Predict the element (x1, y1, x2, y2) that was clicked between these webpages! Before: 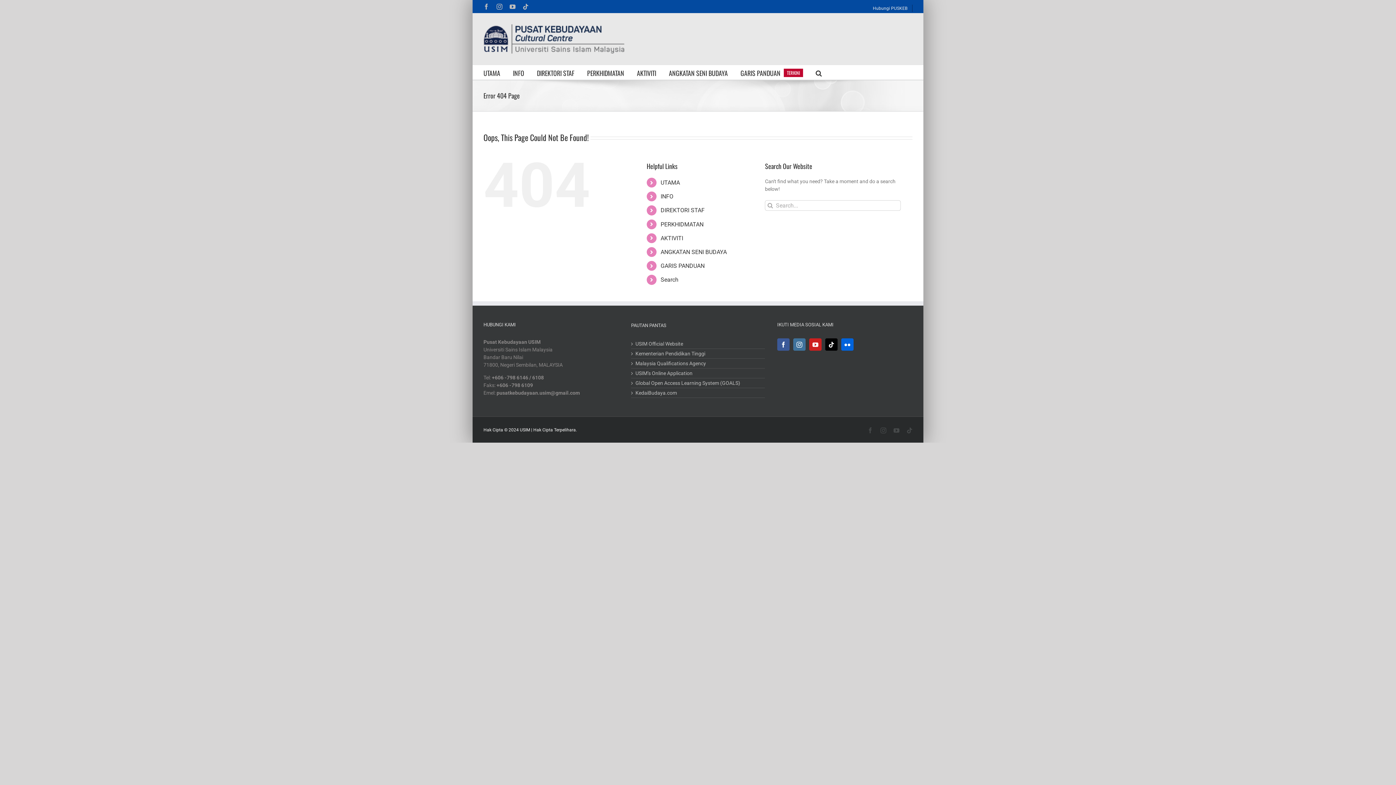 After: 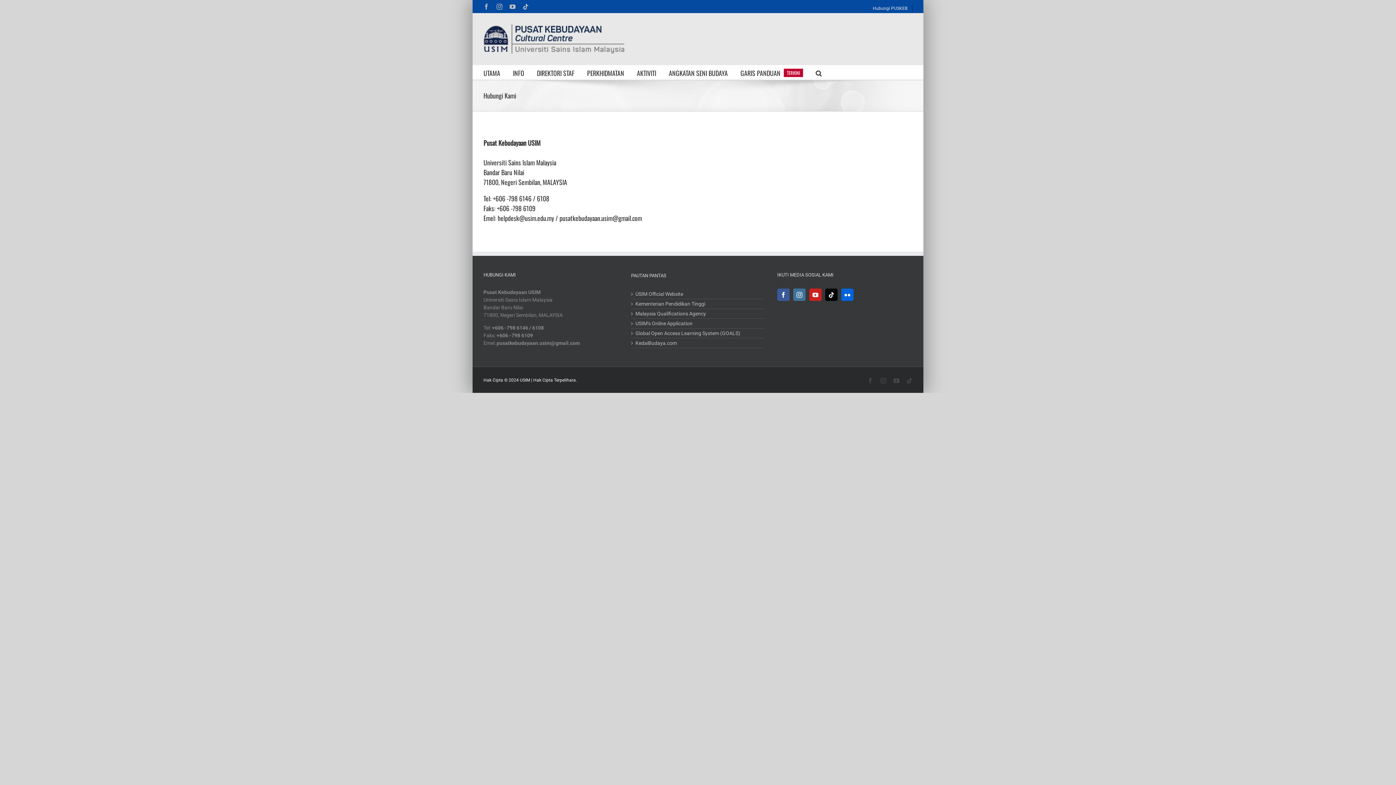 Action: label: Hubungi PUSKEB bbox: (868, 4, 912, 12)